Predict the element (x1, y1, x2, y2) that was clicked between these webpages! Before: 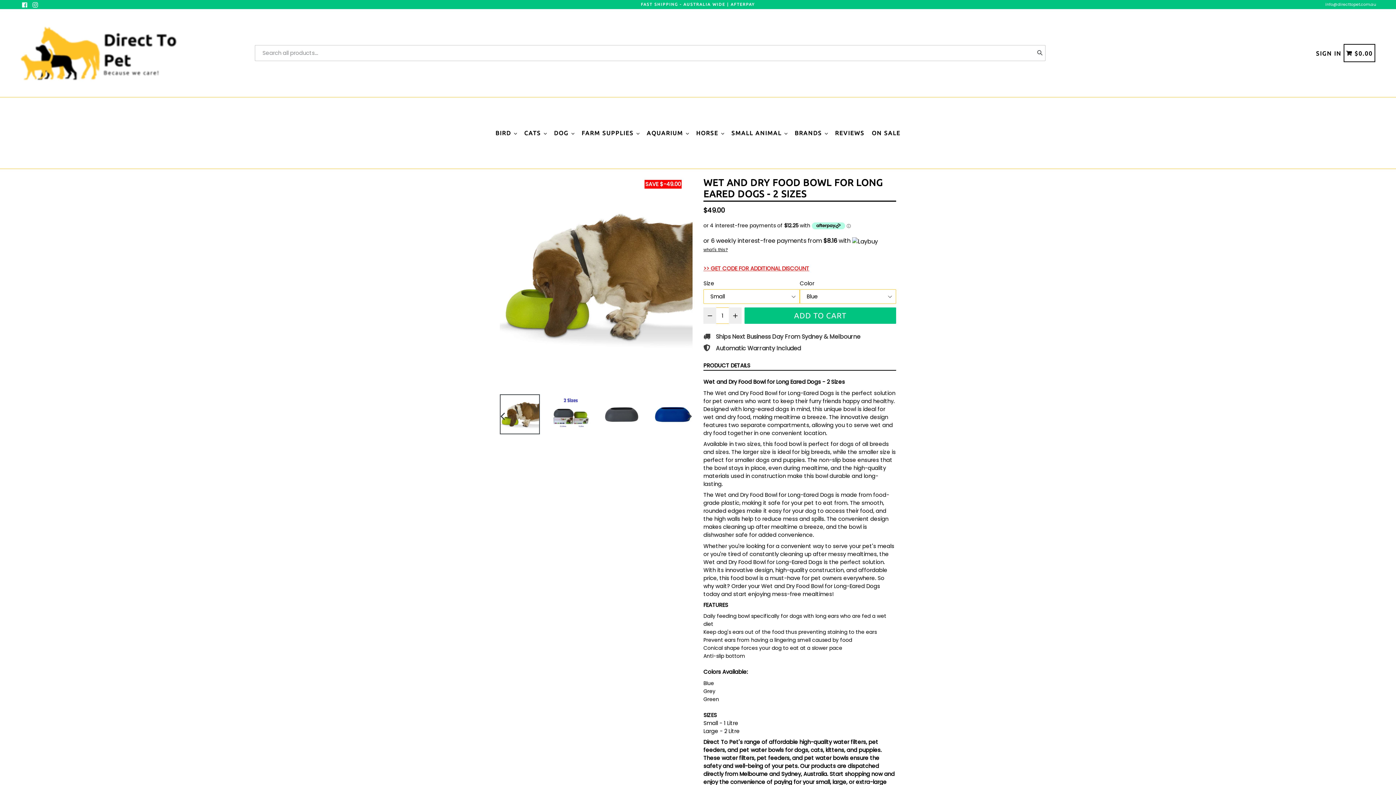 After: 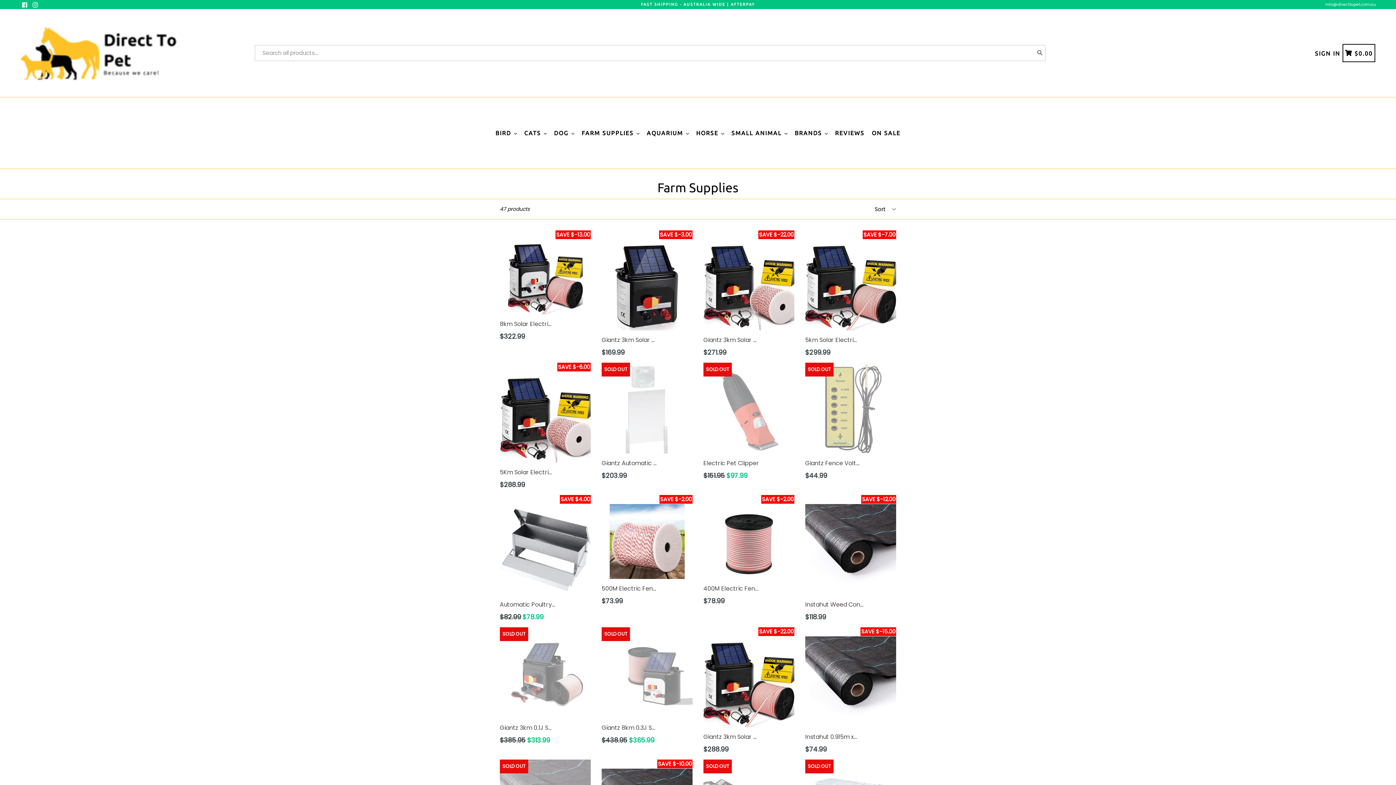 Action: bbox: (578, 97, 642, 168) label: FARM SUPPLIES 